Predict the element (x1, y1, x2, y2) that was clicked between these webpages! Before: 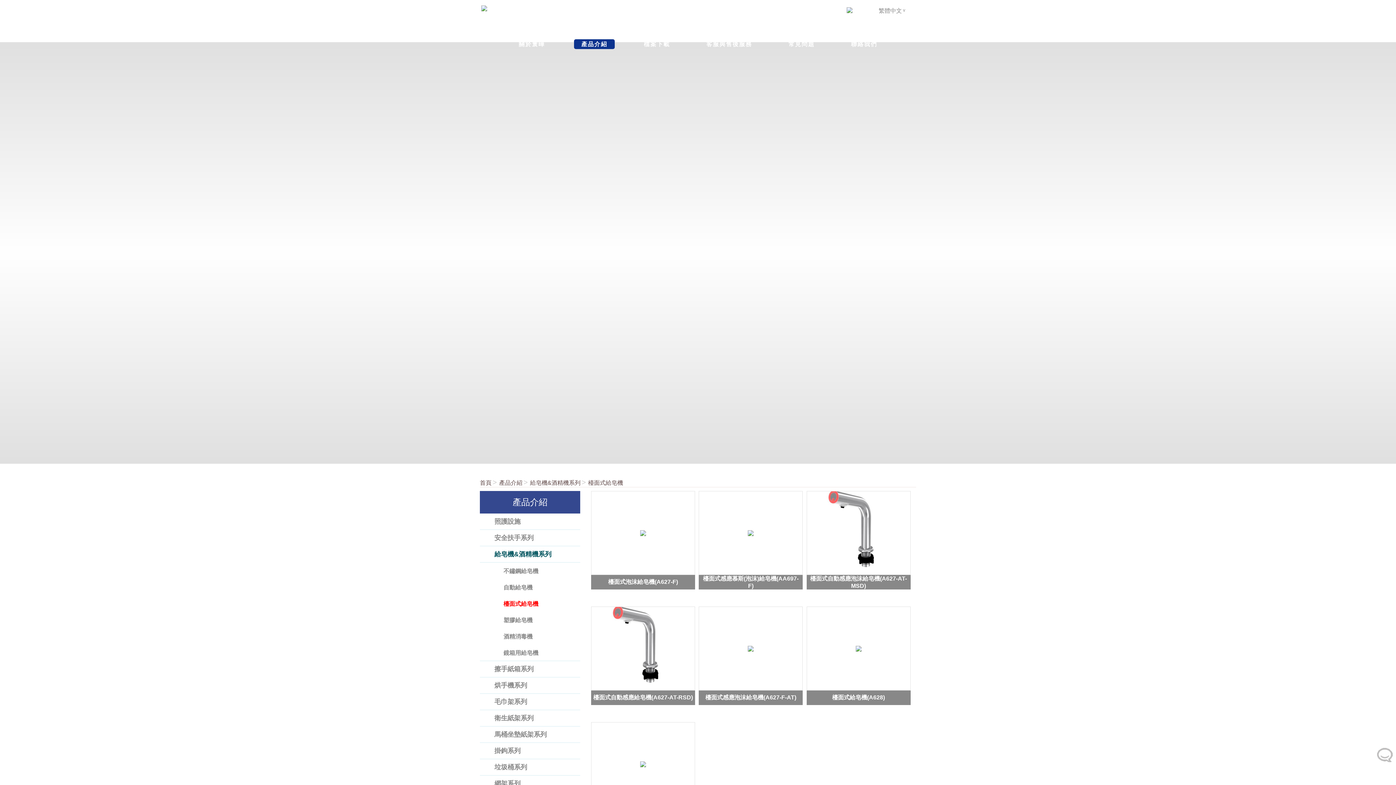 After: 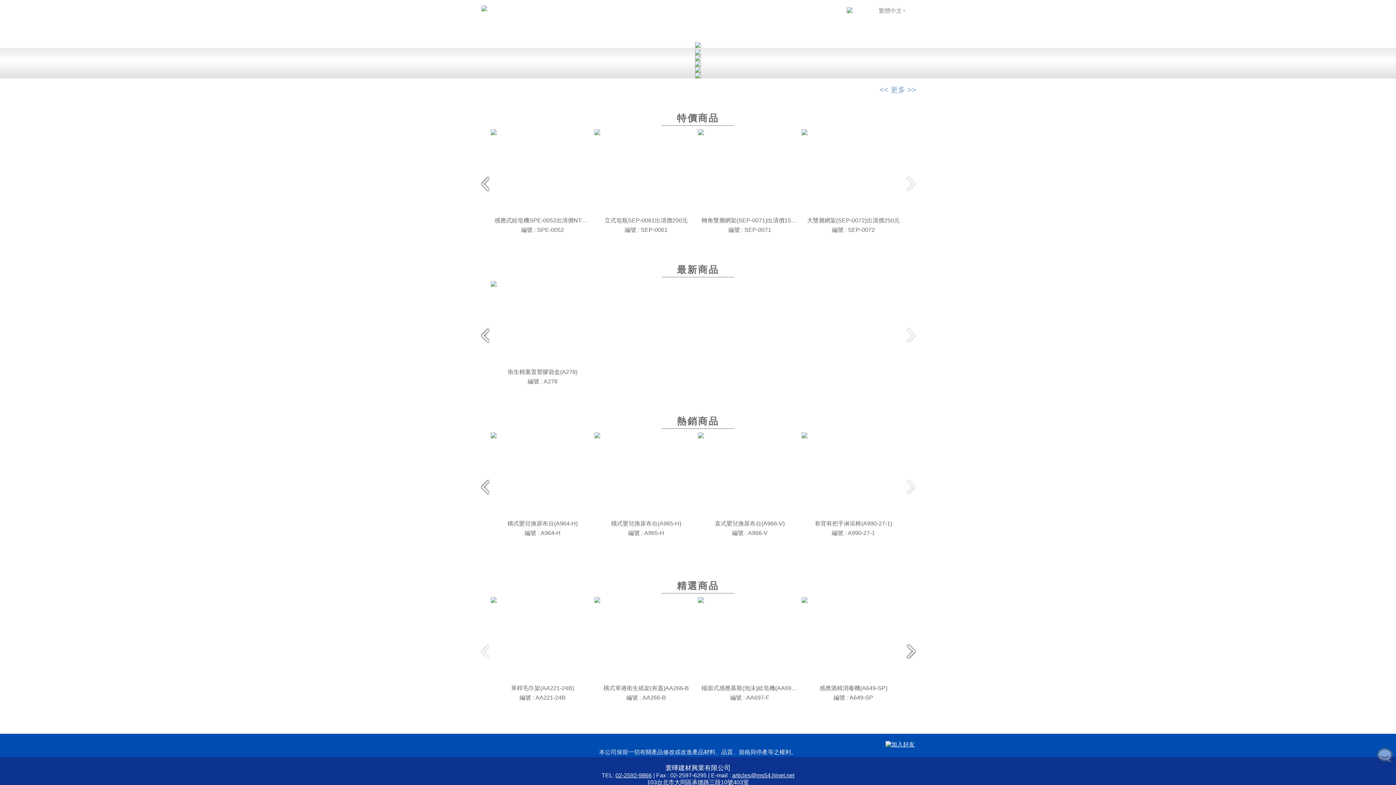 Action: bbox: (843, 7, 856, 13)